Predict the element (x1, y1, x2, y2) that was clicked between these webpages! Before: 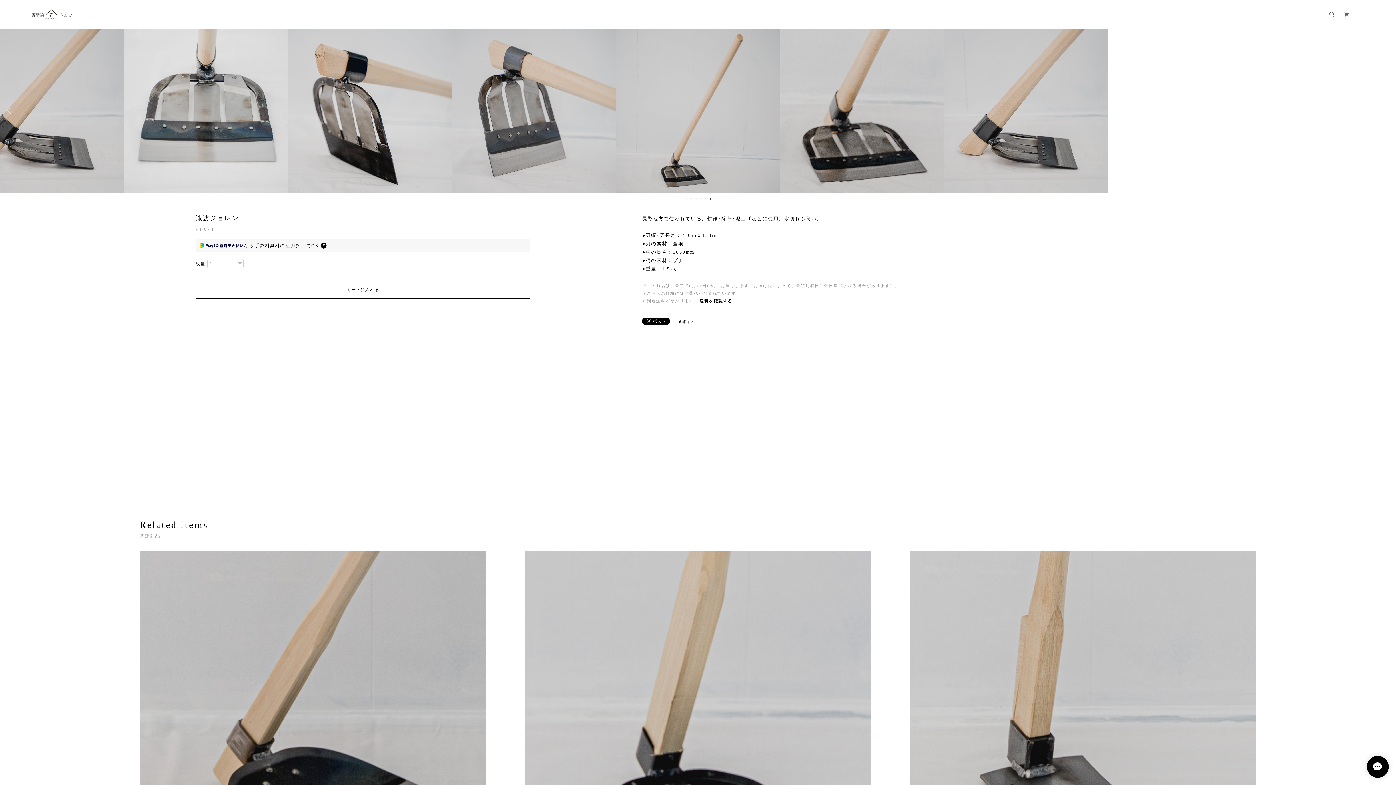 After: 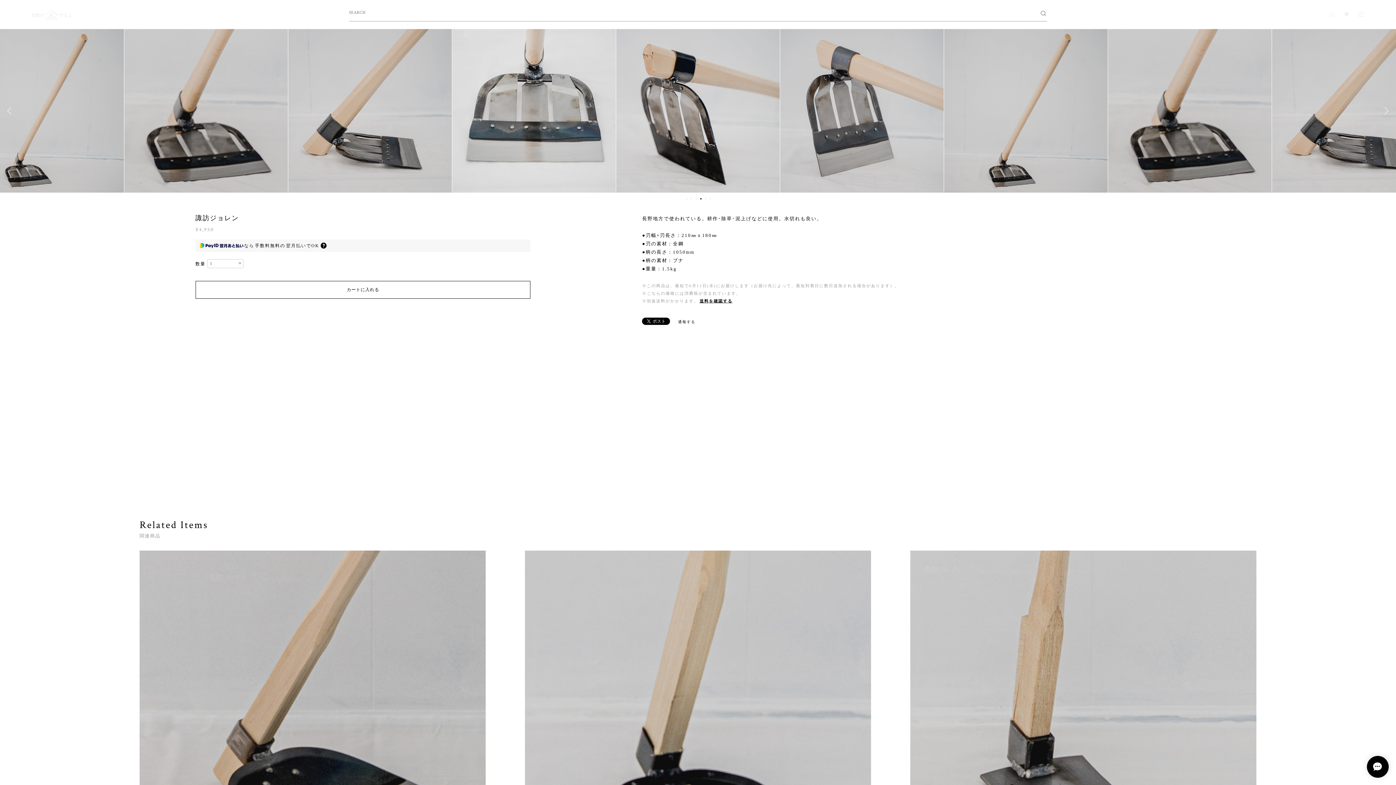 Action: bbox: (1326, 8, 1338, 19)